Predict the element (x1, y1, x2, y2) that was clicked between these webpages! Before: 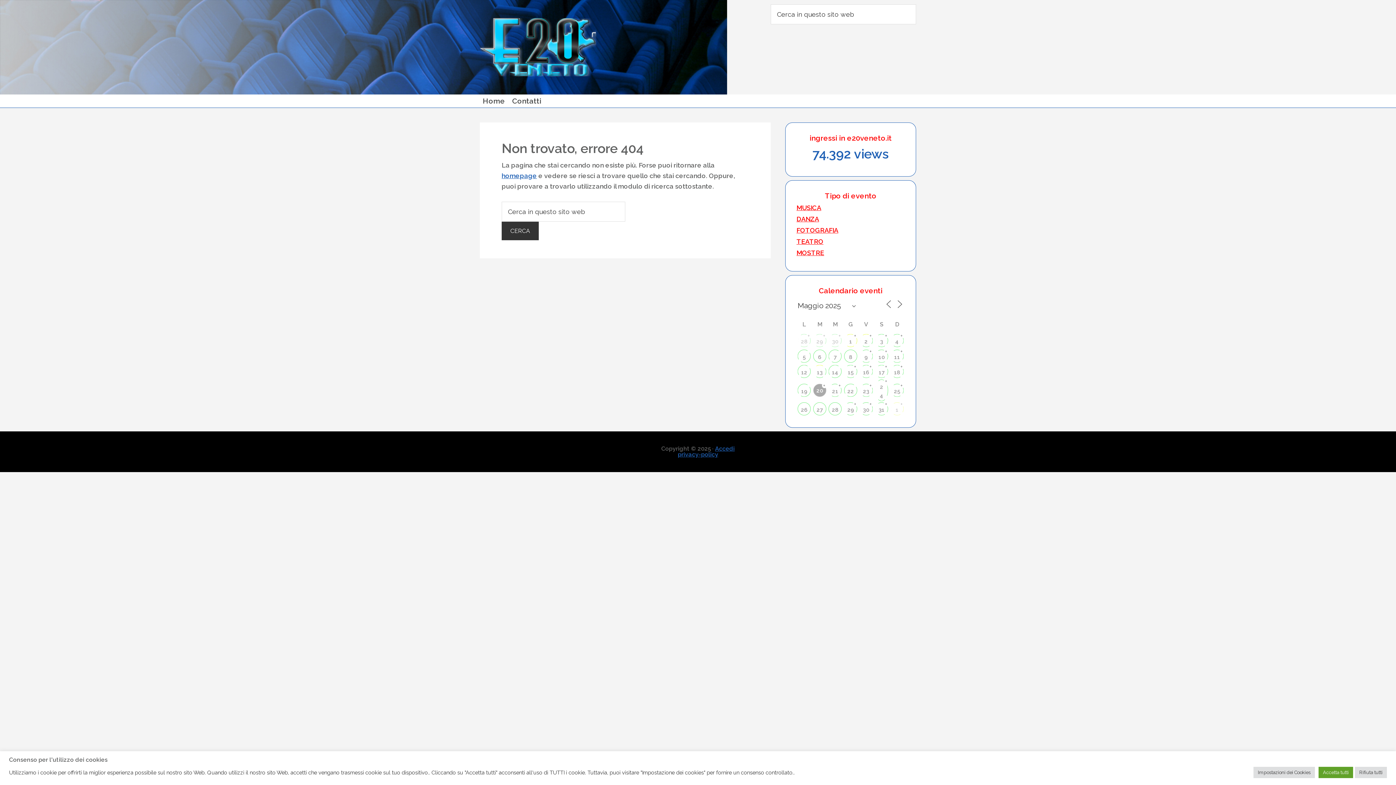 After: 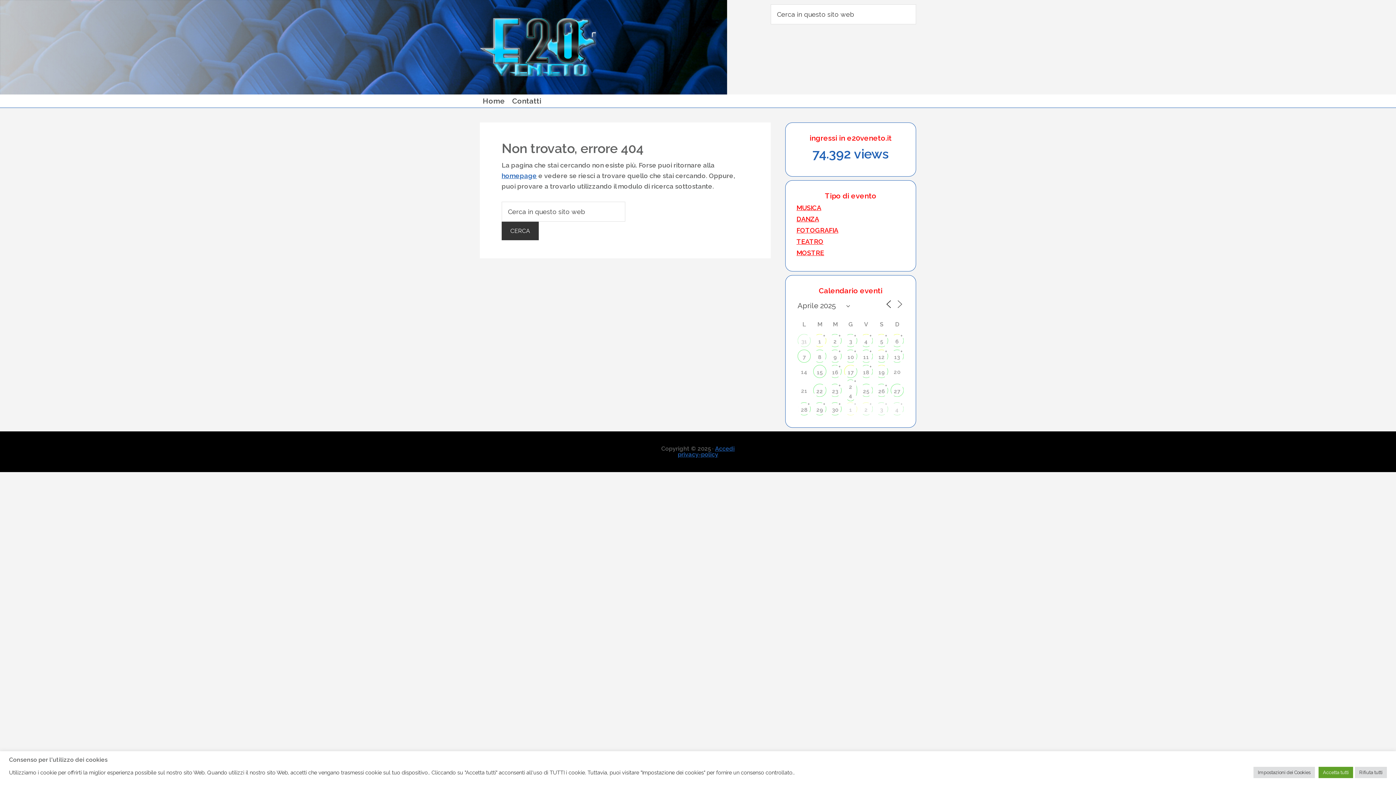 Action: bbox: (884, 299, 893, 309)